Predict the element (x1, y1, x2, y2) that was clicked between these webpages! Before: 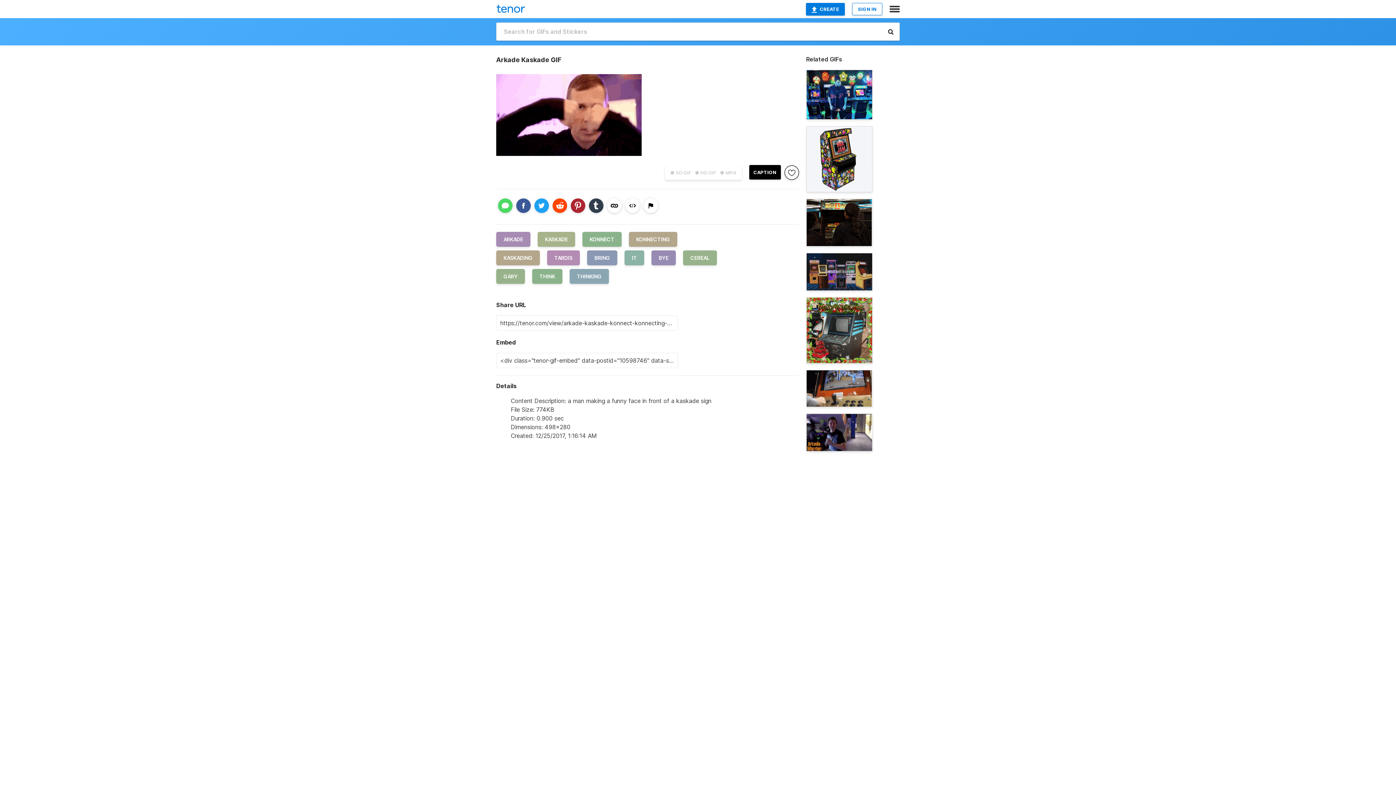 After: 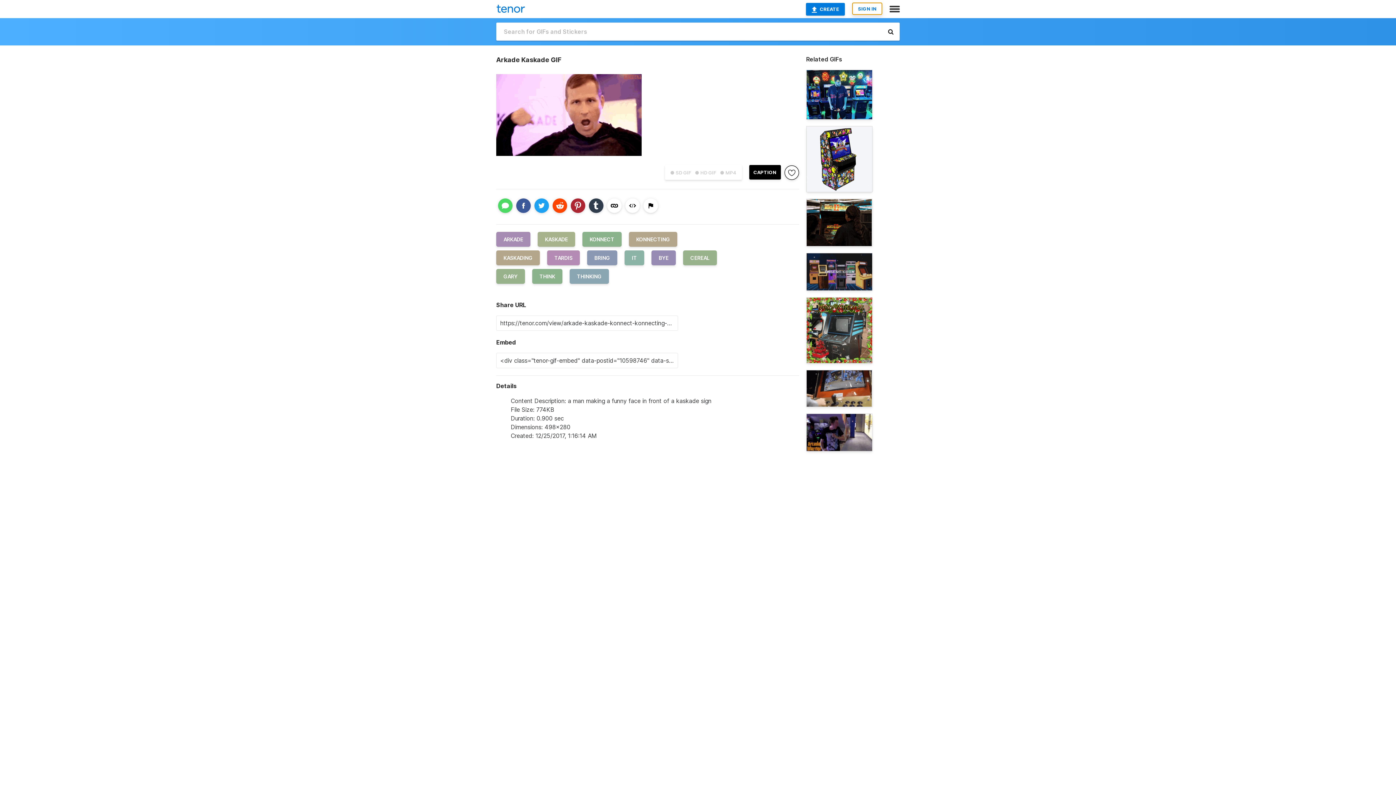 Action: bbox: (852, 2, 882, 15) label: SIGN IN